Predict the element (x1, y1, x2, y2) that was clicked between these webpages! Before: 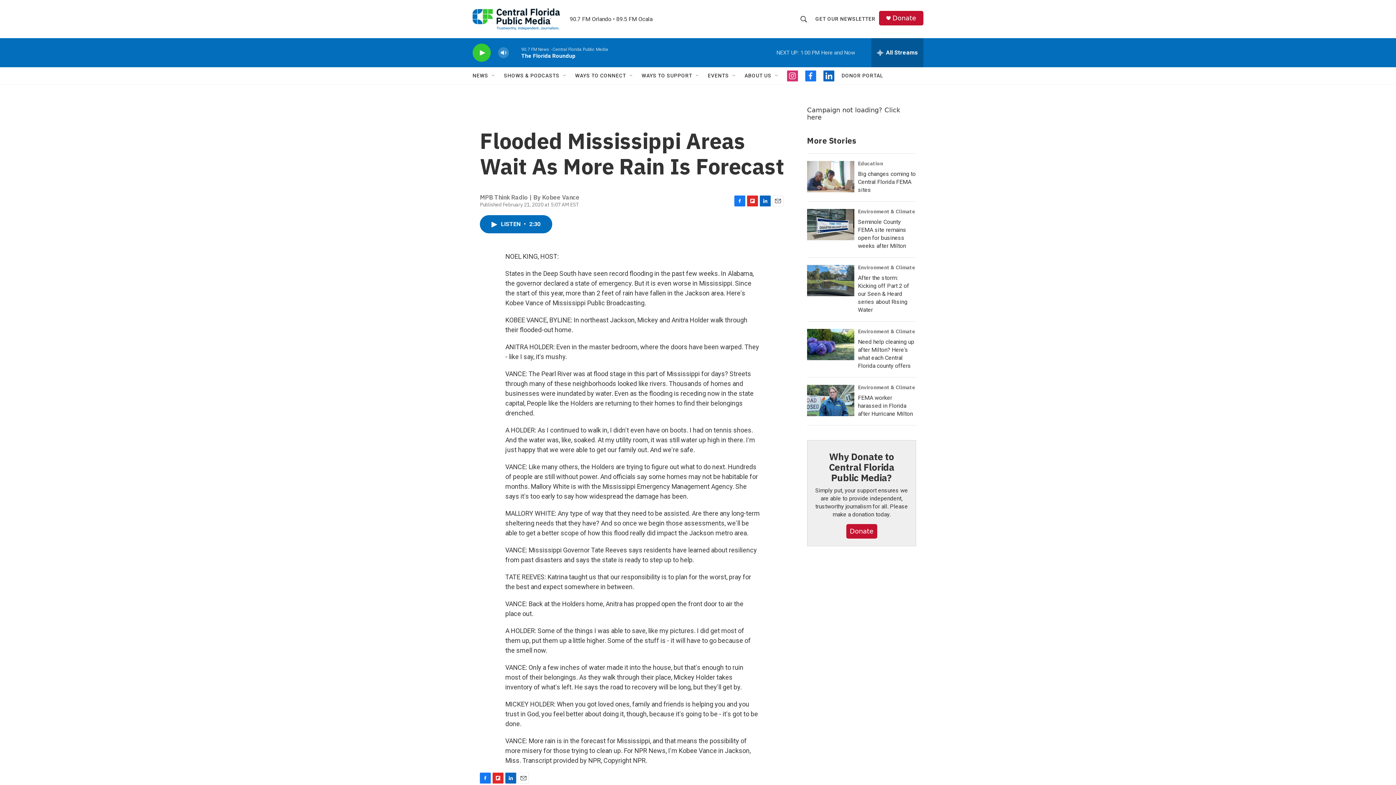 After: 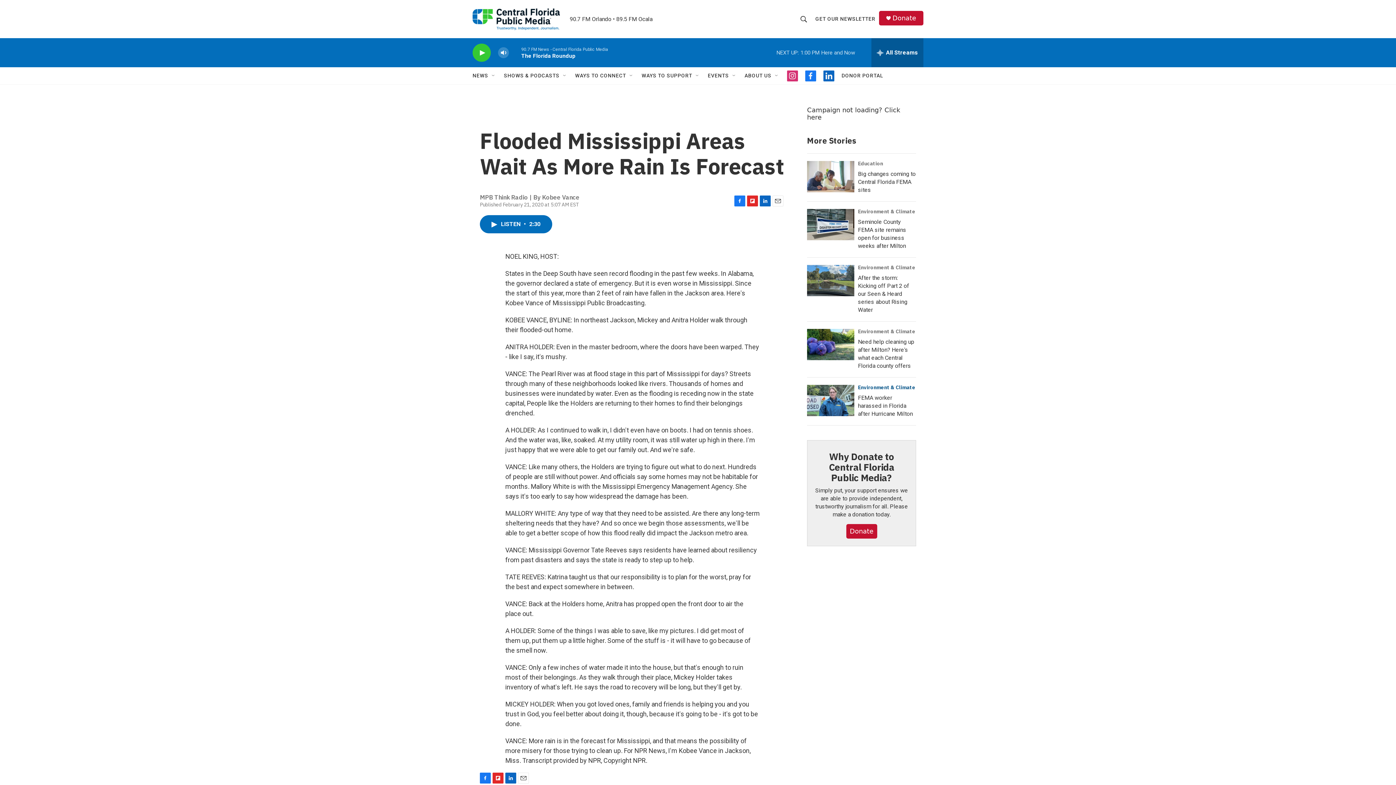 Action: label: Environment & Climate bbox: (858, 384, 915, 390)